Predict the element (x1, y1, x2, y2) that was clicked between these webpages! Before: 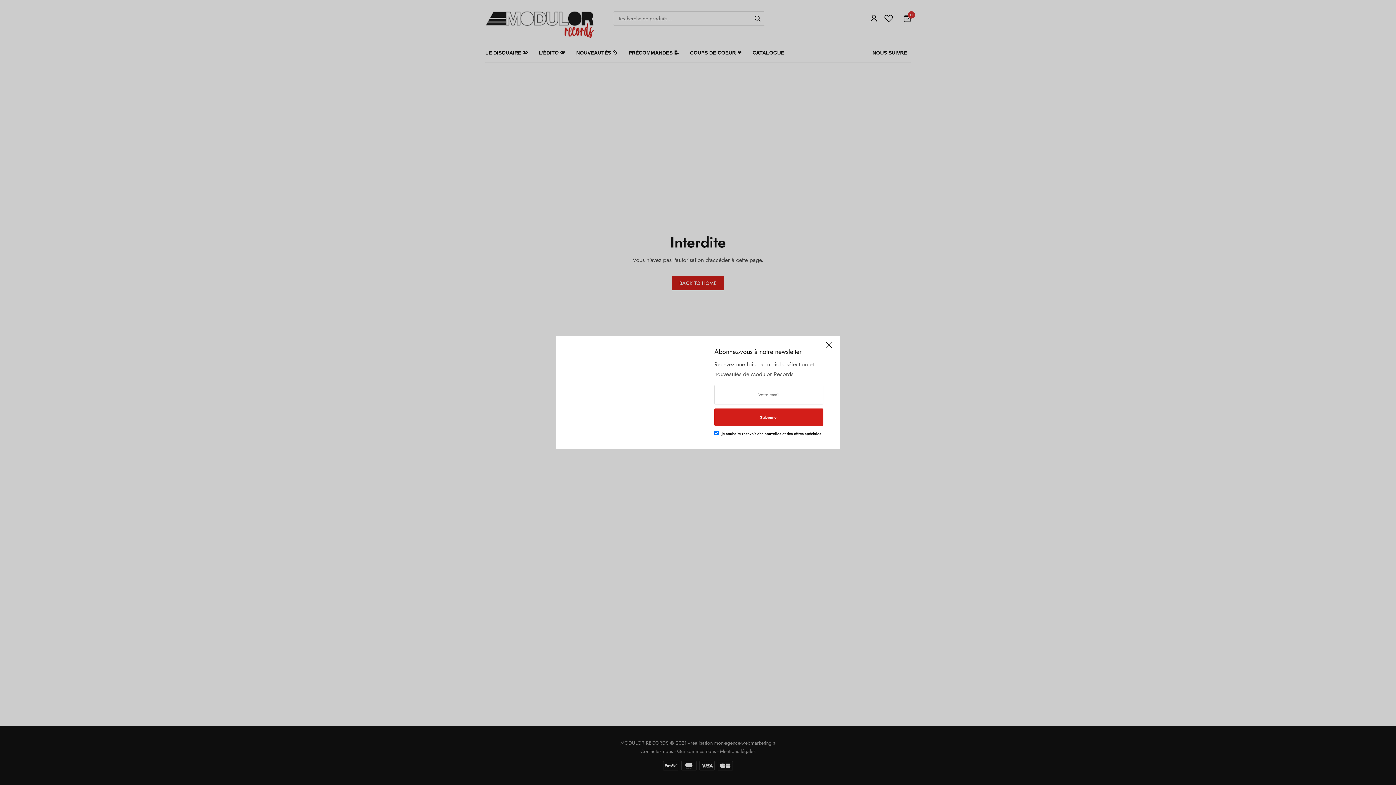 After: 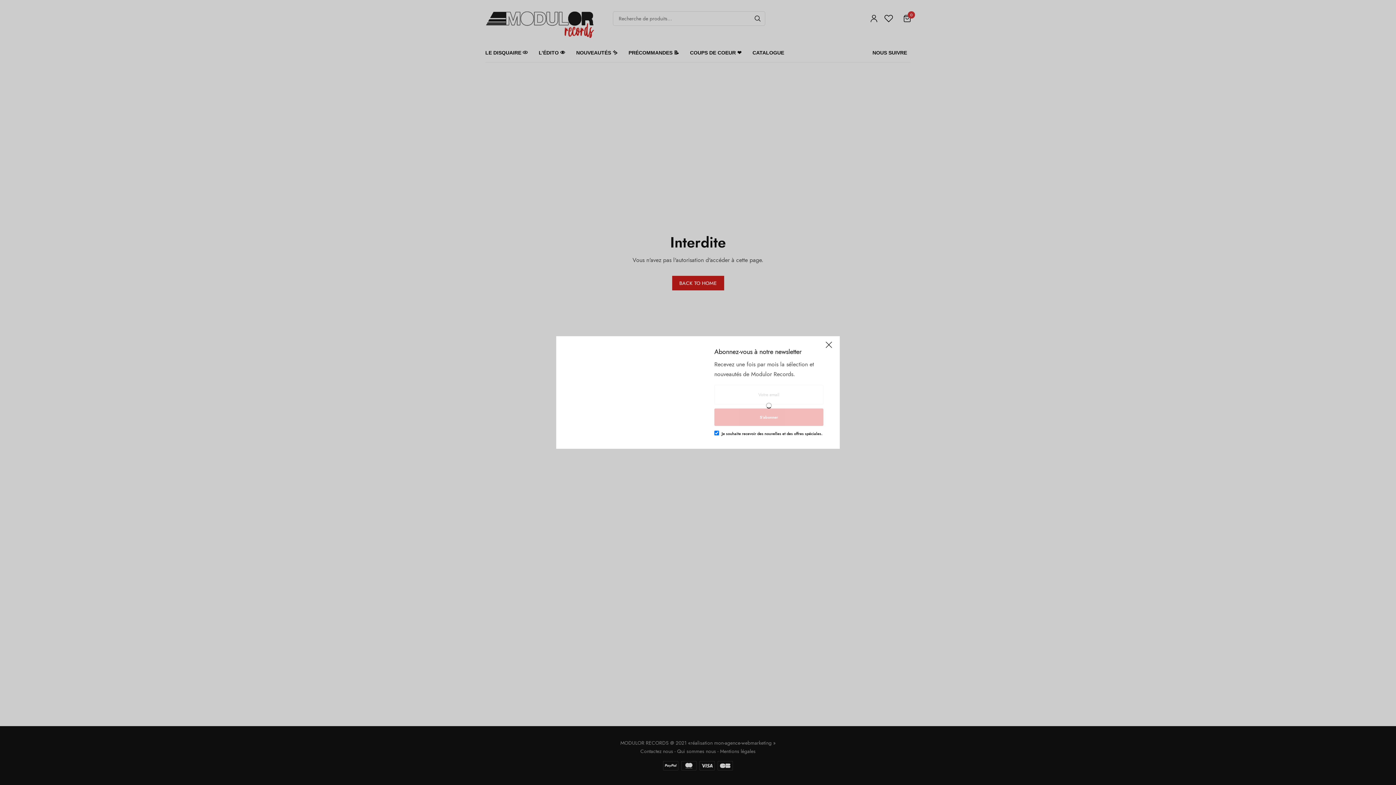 Action: bbox: (714, 408, 823, 426) label: S’abonner